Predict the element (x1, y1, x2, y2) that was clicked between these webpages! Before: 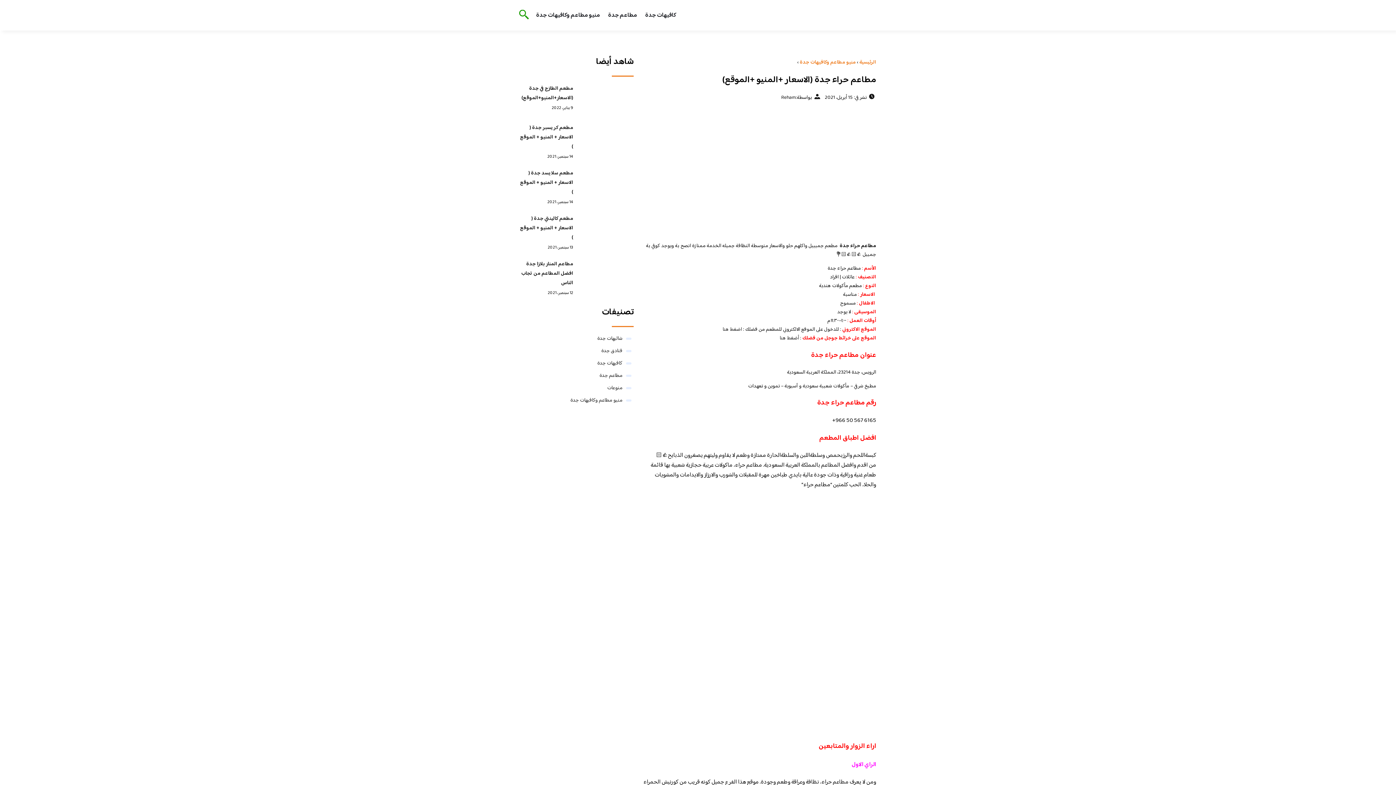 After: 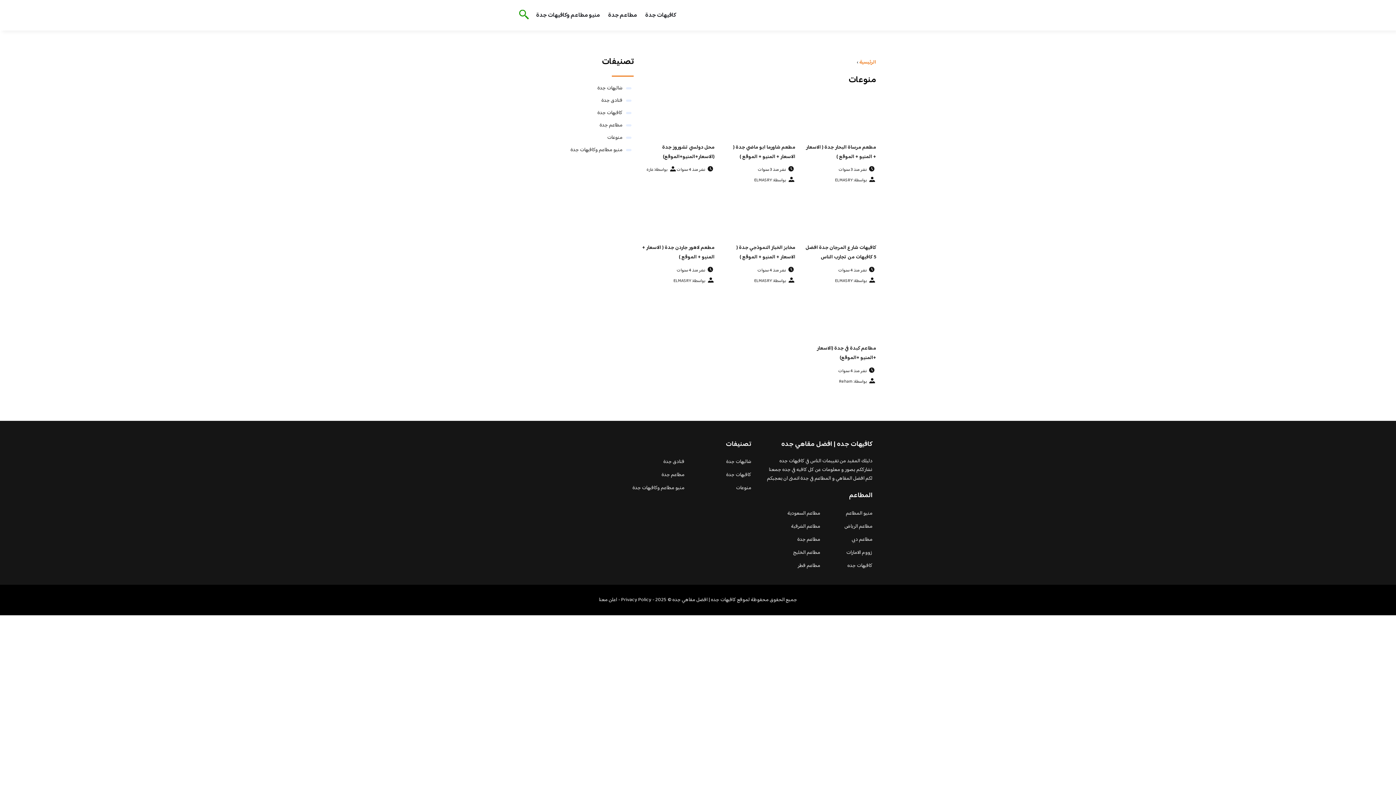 Action: label: منوعات bbox: (607, 384, 622, 392)